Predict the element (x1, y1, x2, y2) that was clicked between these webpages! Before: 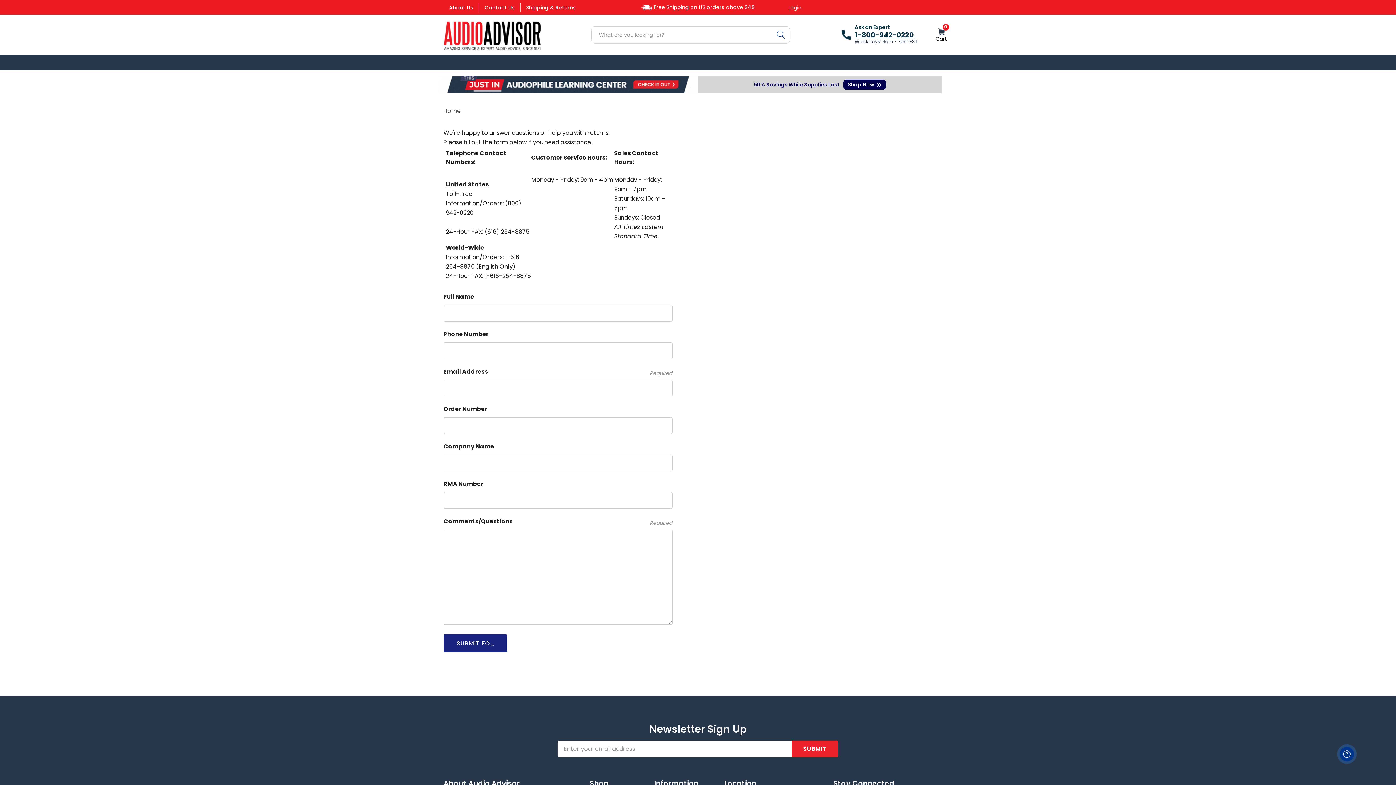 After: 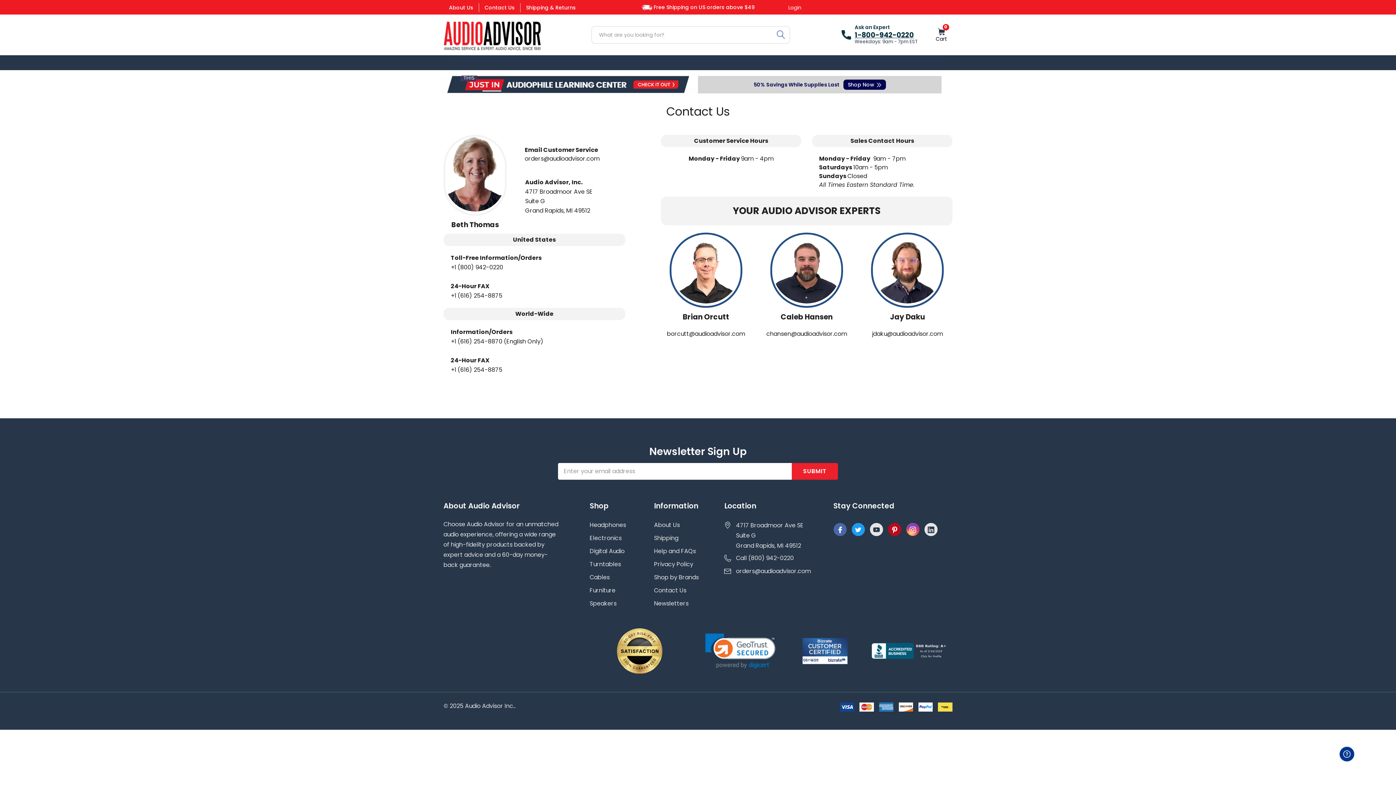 Action: bbox: (479, 3, 520, 12) label: Contact Us